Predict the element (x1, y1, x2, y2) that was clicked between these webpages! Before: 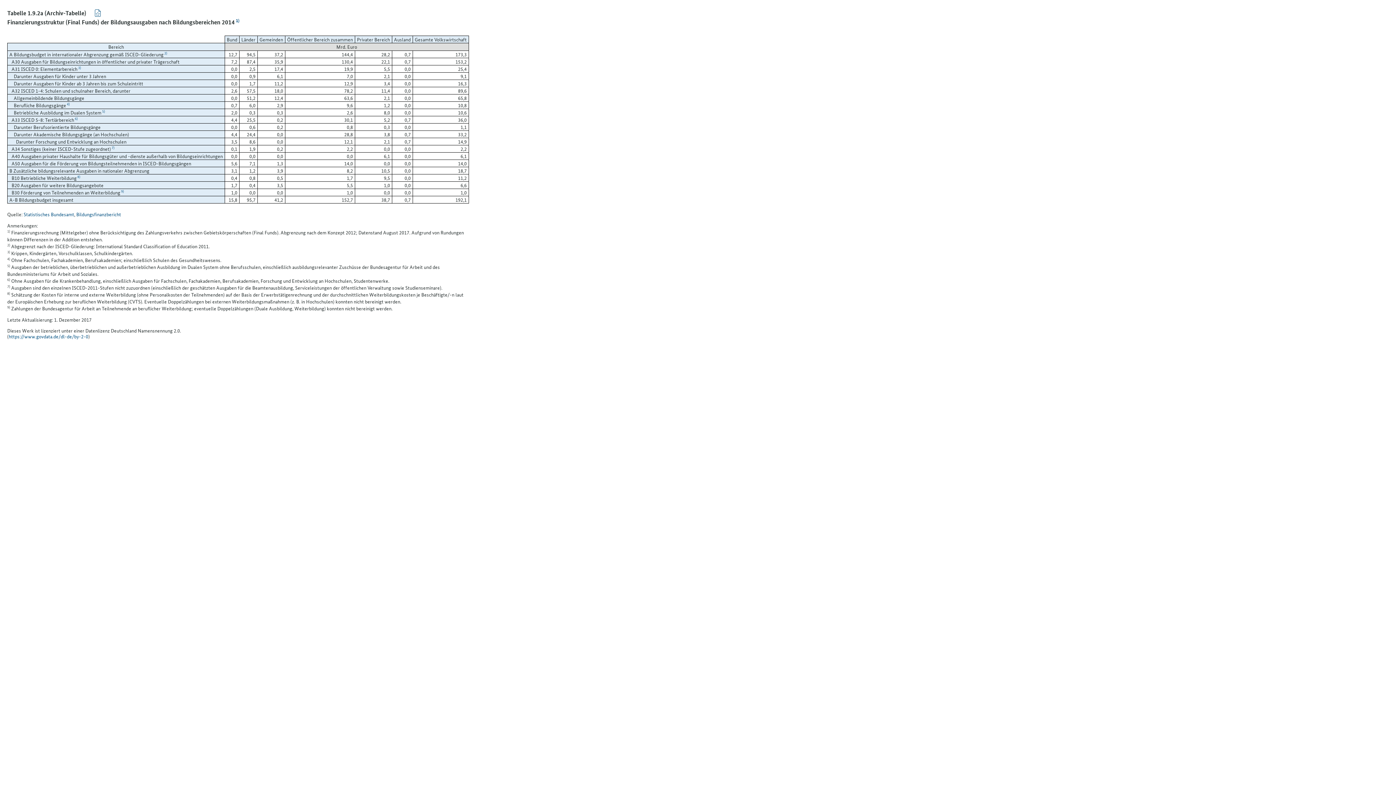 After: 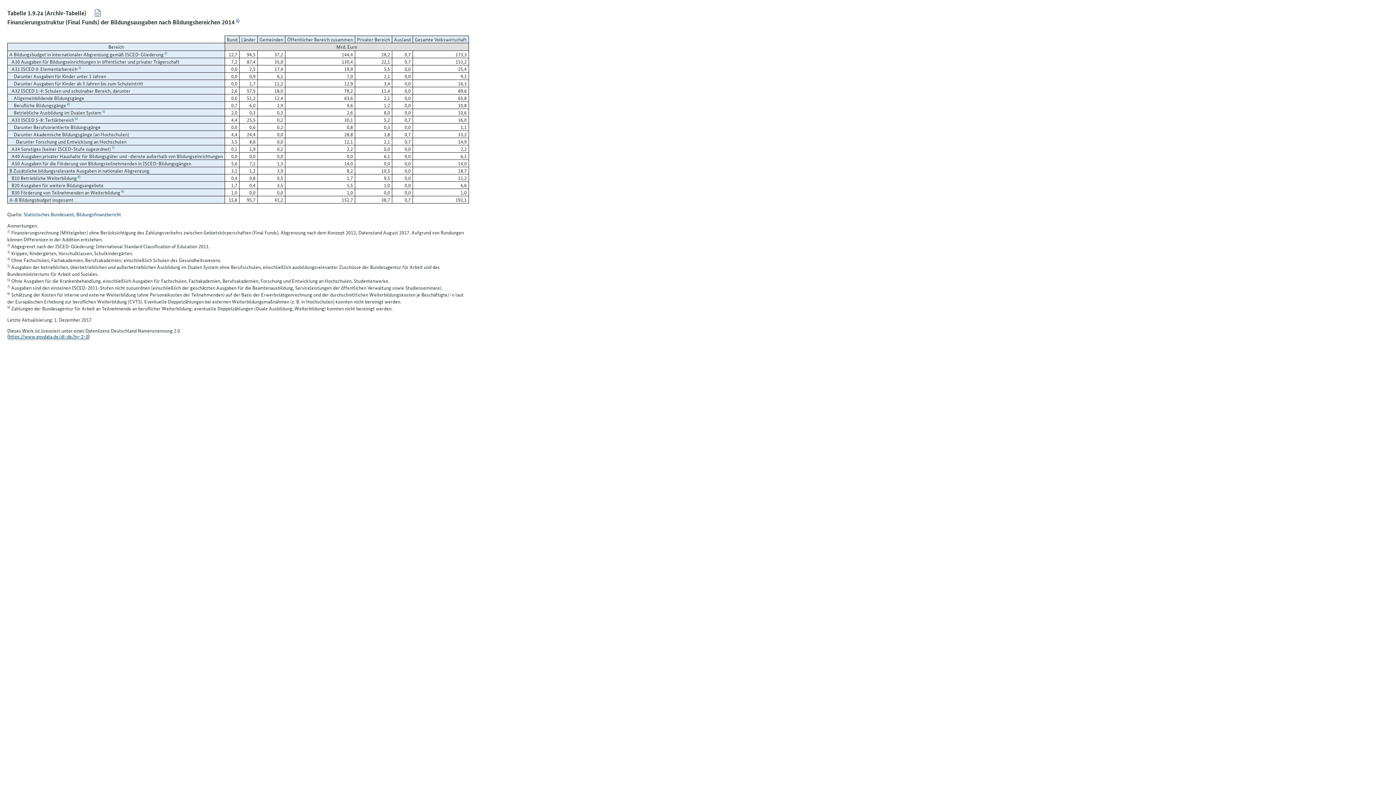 Action: label: https://www.govdata.de/dl-de/by-2-0 bbox: (8, 332, 88, 340)